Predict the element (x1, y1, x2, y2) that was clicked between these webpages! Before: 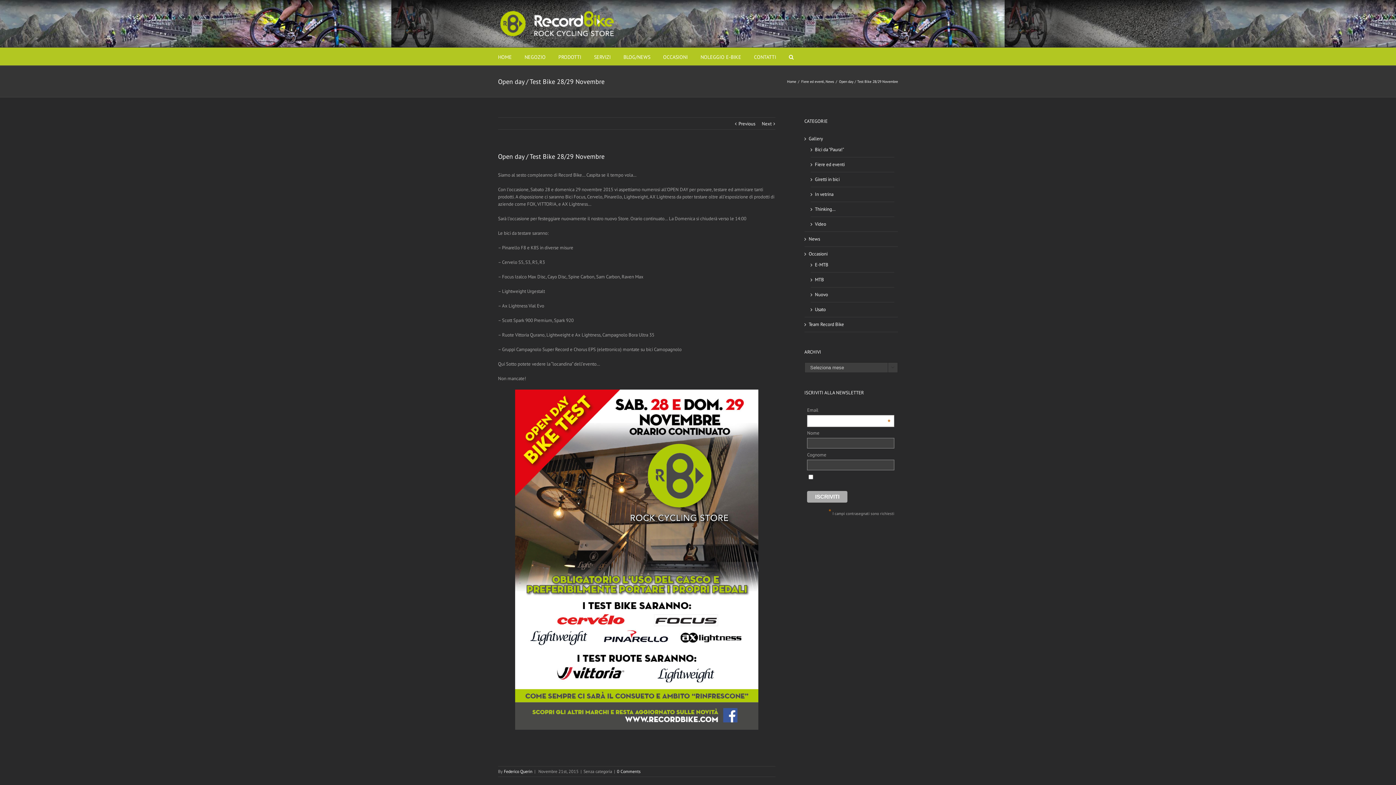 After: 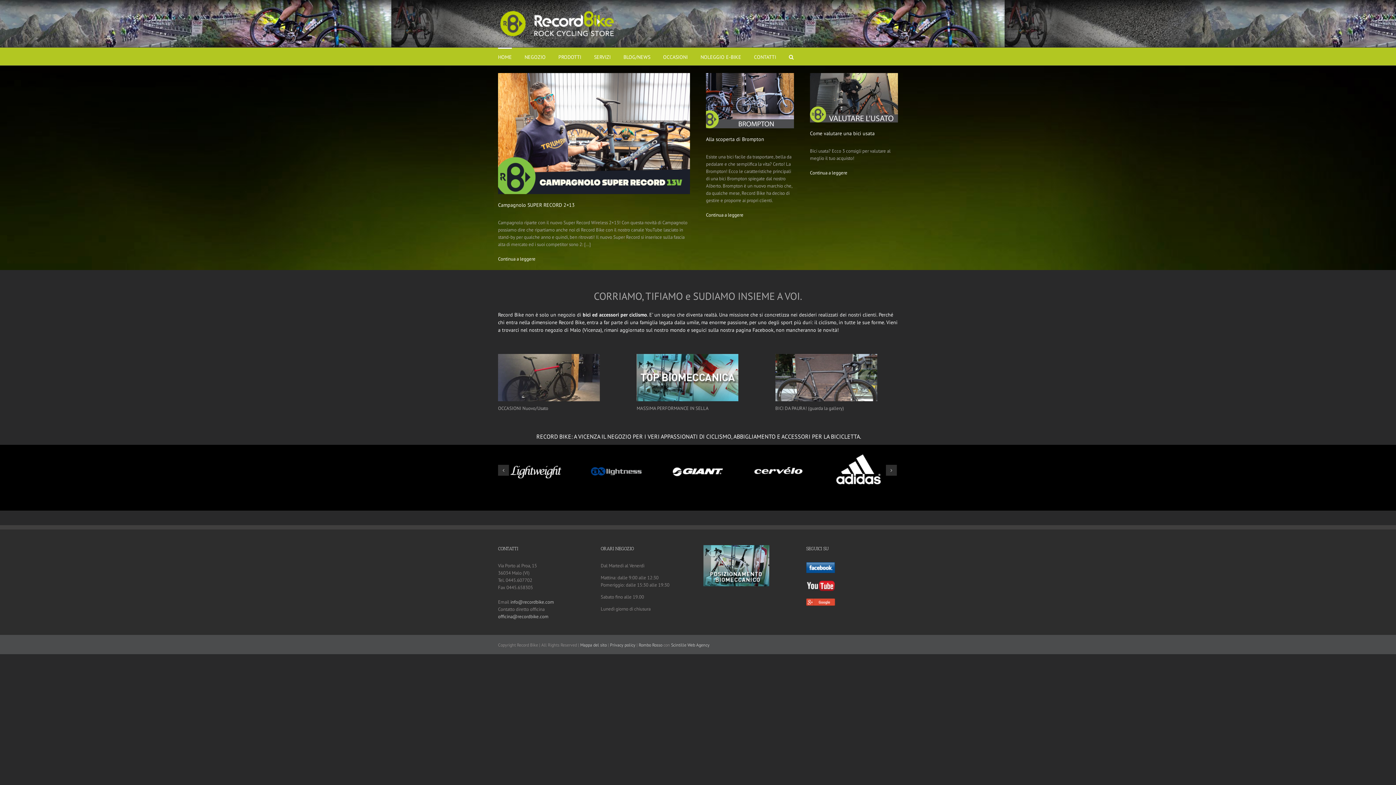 Action: bbox: (787, 79, 796, 84) label: Home